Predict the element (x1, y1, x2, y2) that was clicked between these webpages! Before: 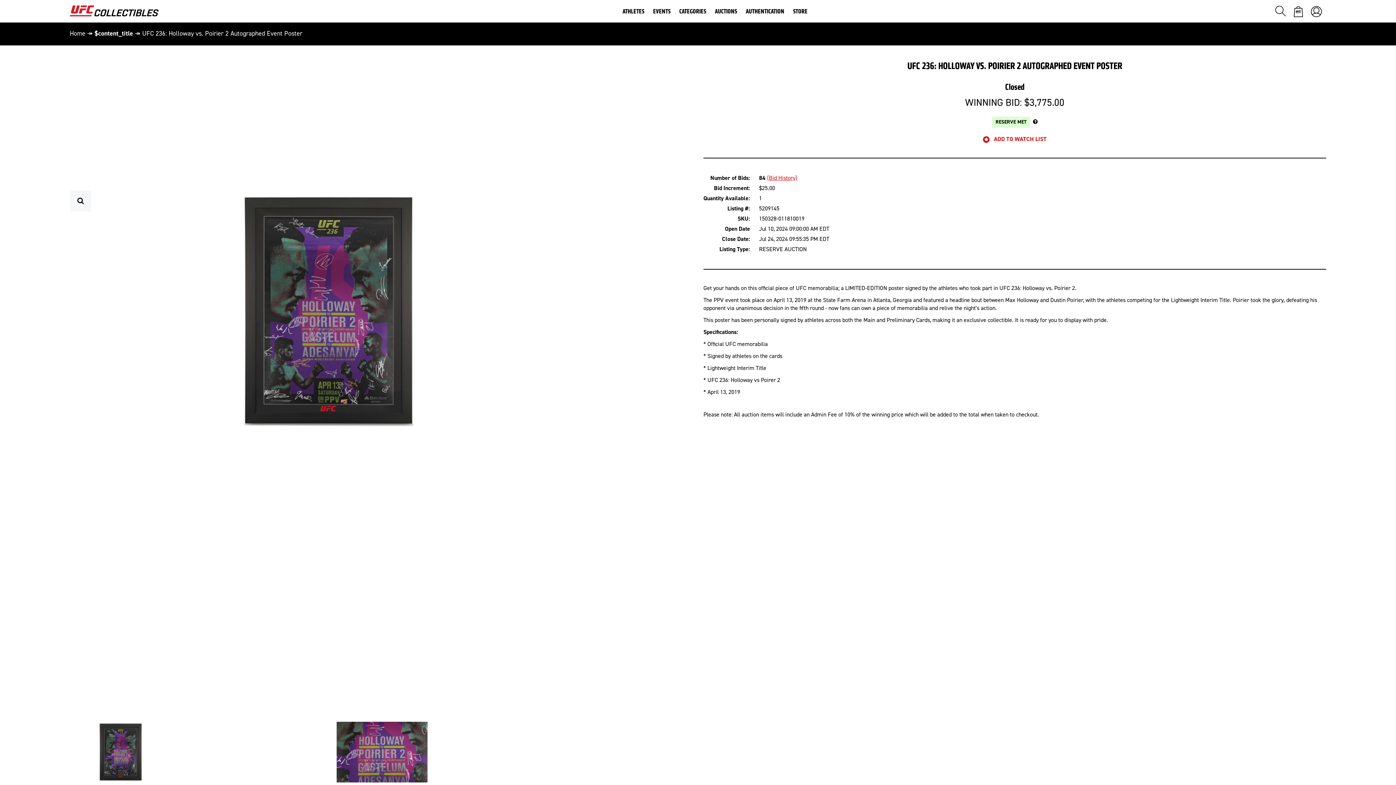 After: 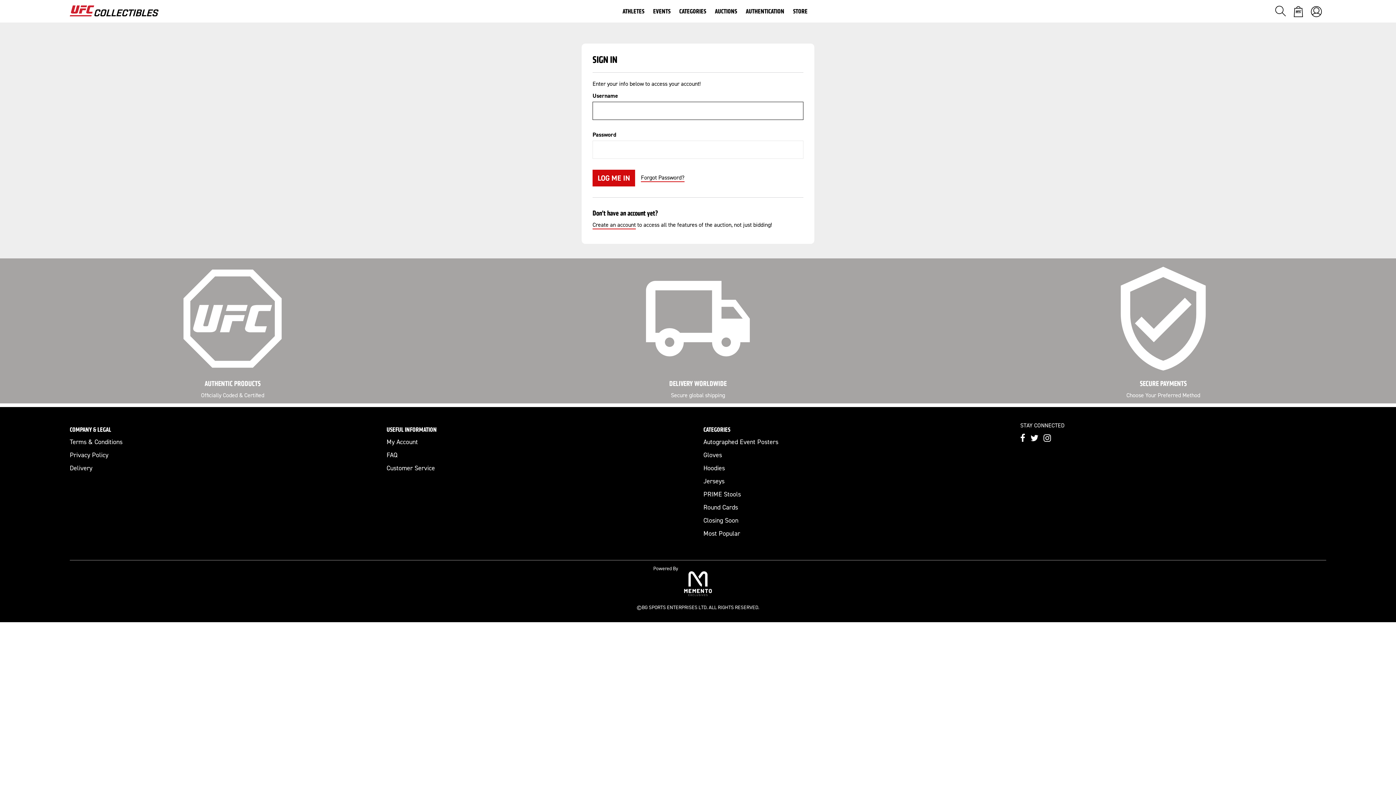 Action: bbox: (1307, 2, 1325, 19)